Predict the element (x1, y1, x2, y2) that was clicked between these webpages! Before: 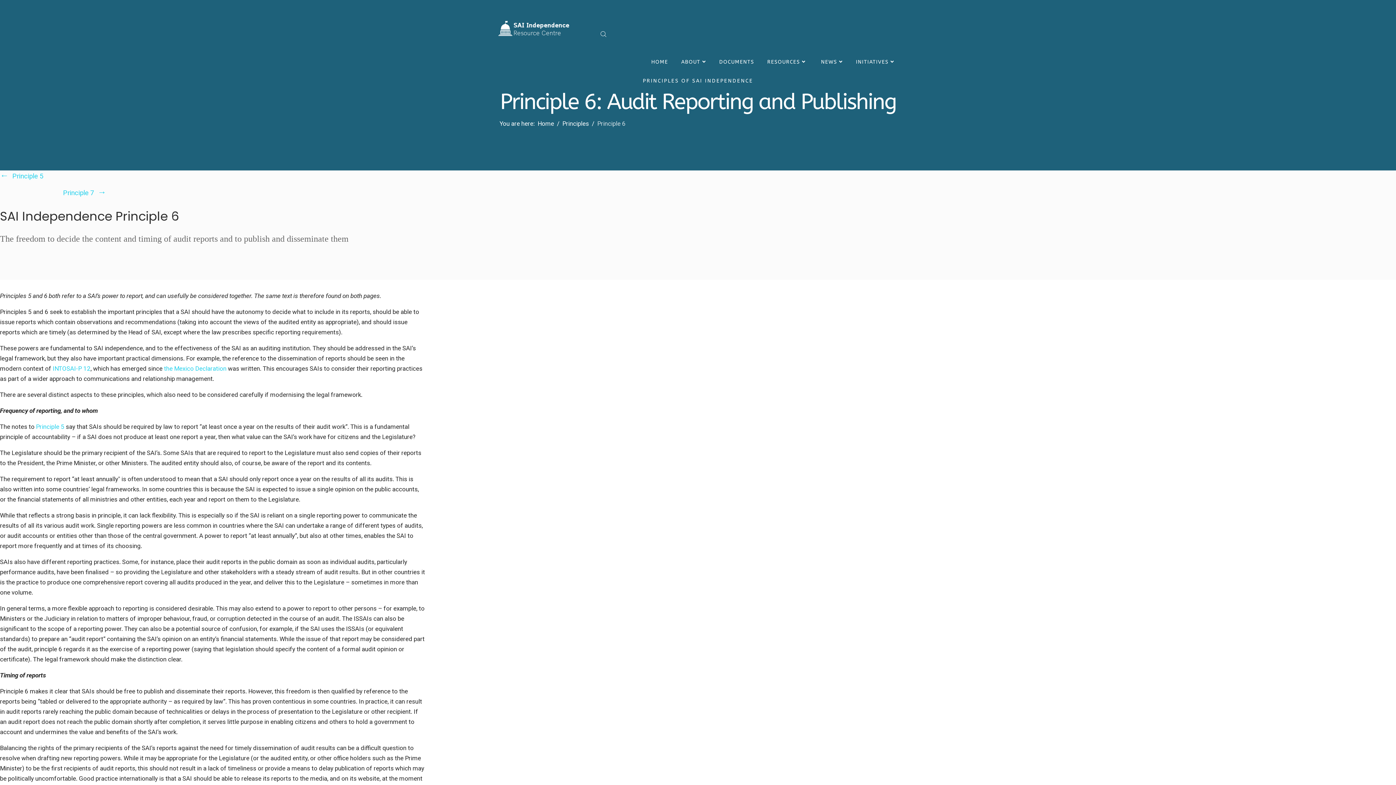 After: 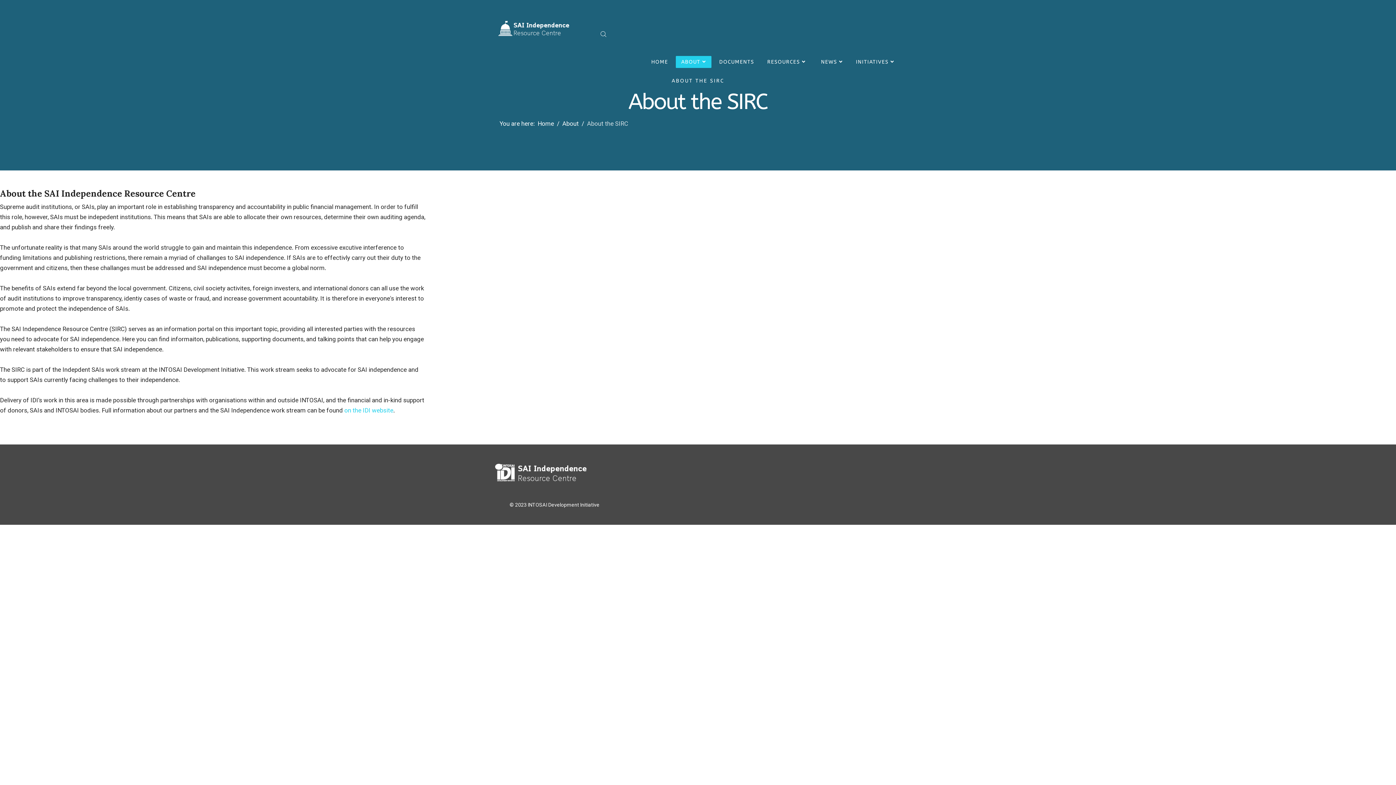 Action: label: ABOUT bbox: (675, 56, 711, 68)